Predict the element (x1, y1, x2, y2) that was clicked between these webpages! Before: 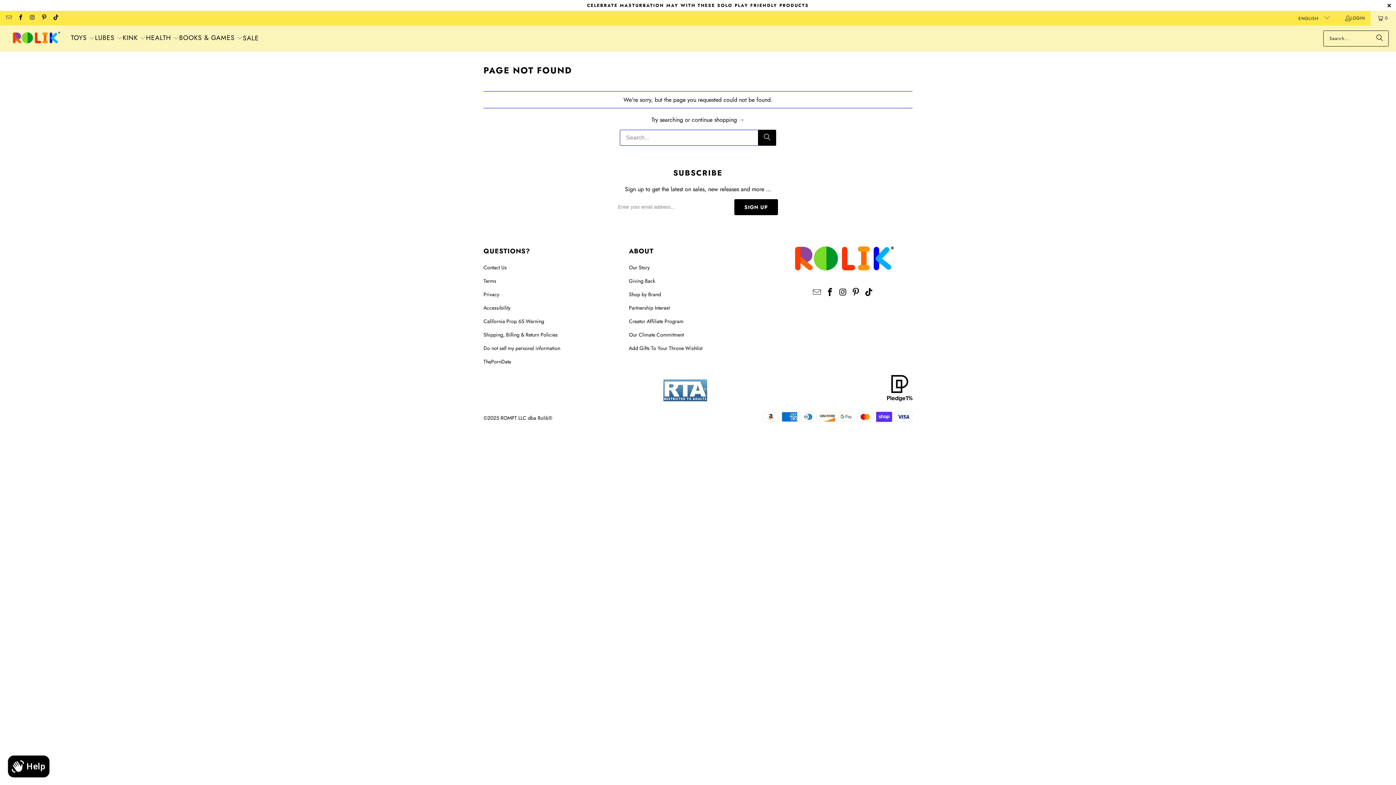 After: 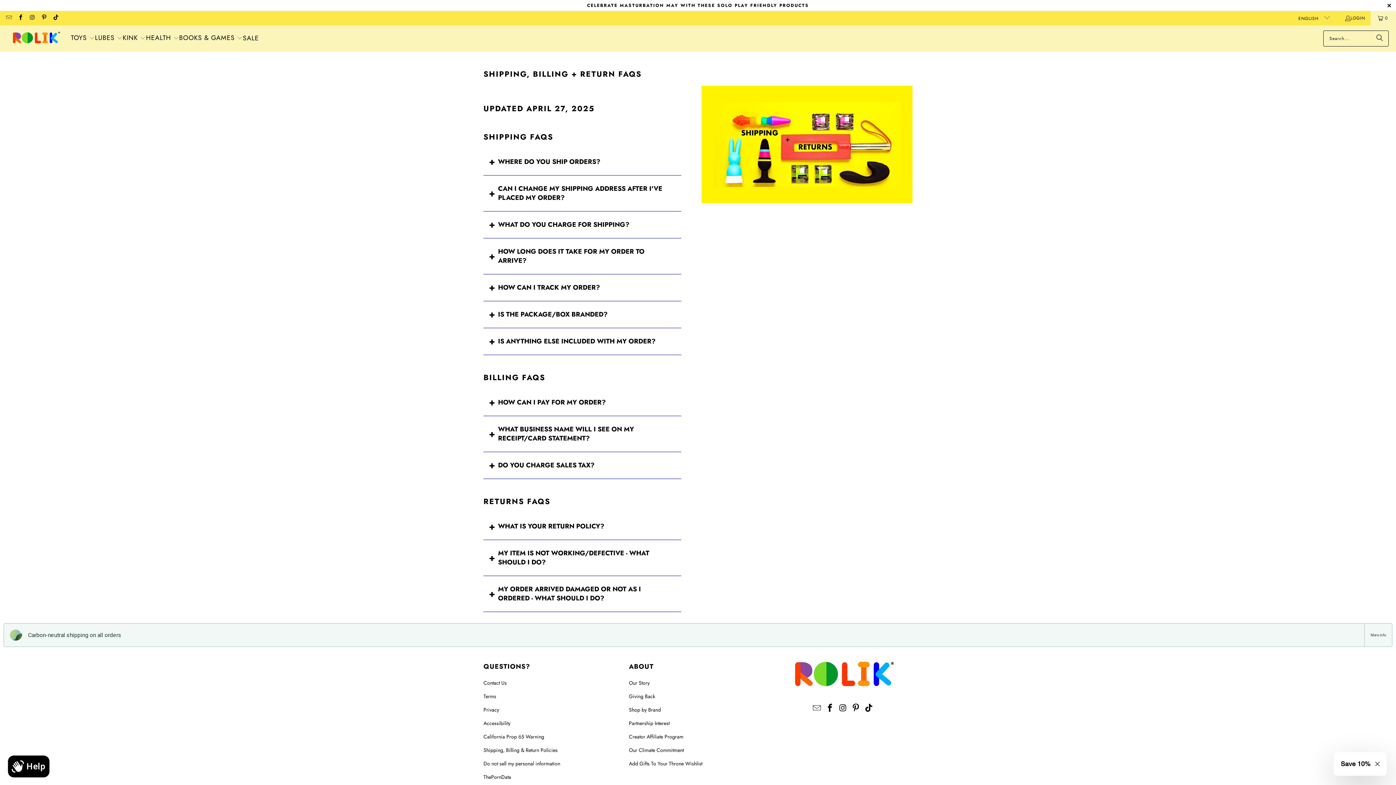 Action: label: Shipping, Billing & Return Policies bbox: (483, 331, 557, 338)